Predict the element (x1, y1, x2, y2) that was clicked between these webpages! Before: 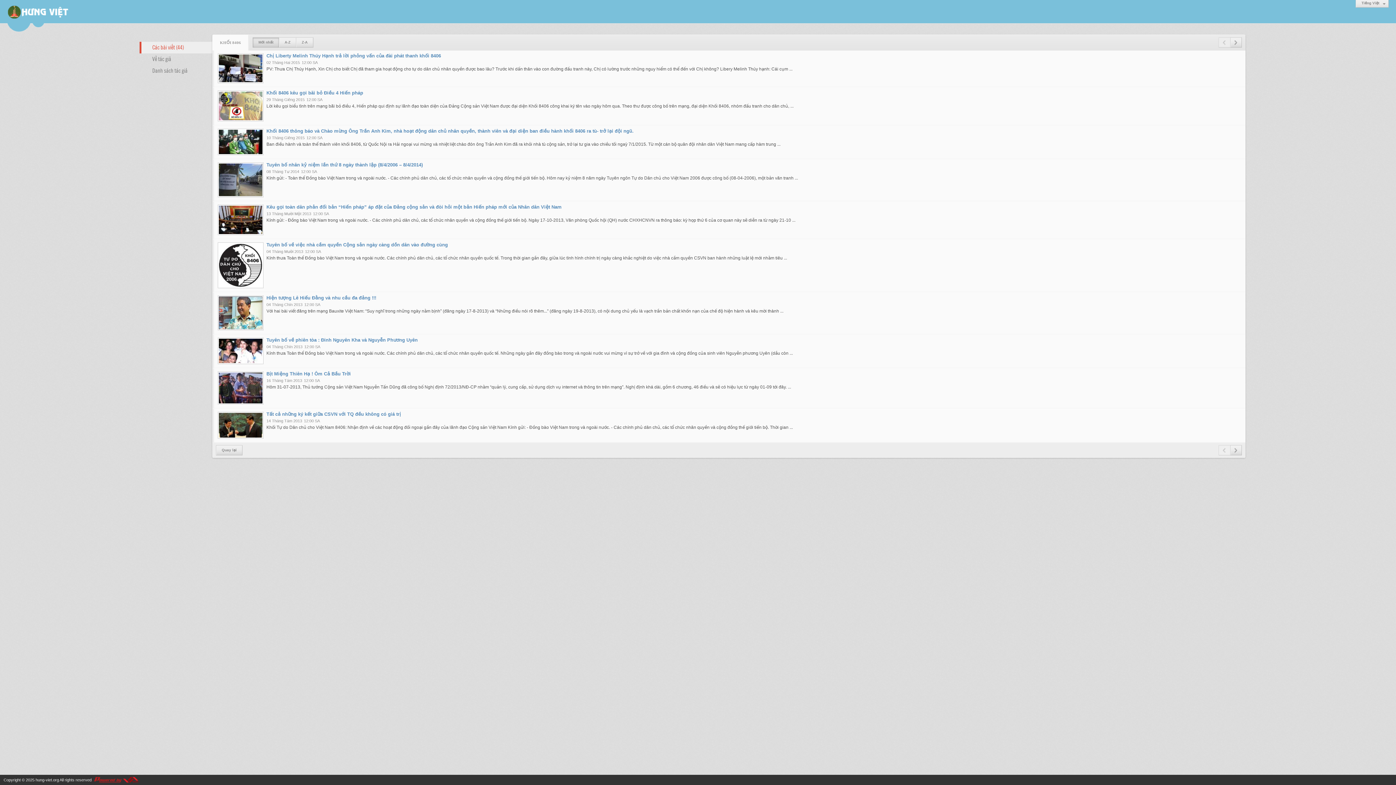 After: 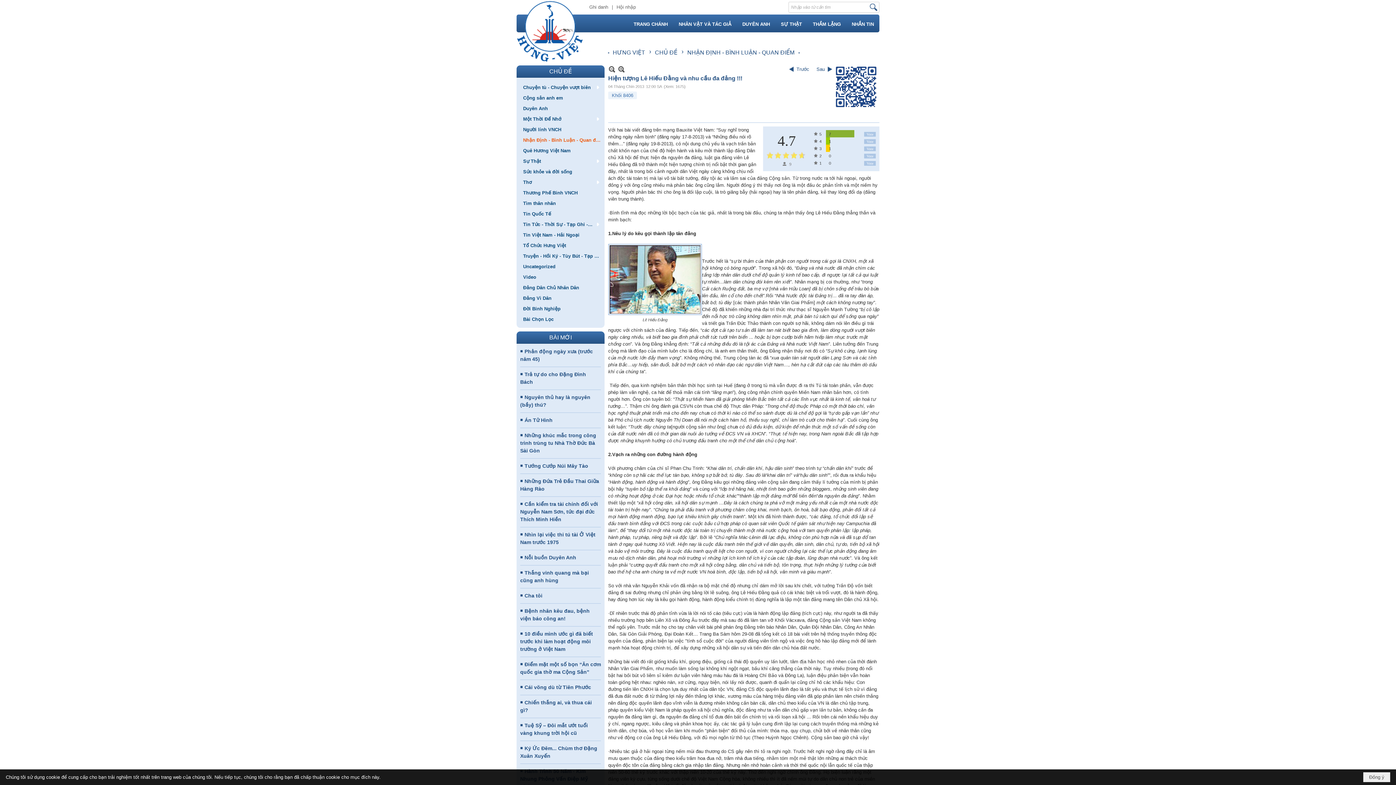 Action: bbox: (266, 295, 376, 300) label: Hiện tượng Lê Hiếu Đằng và nhu cầu đa đảng !!!